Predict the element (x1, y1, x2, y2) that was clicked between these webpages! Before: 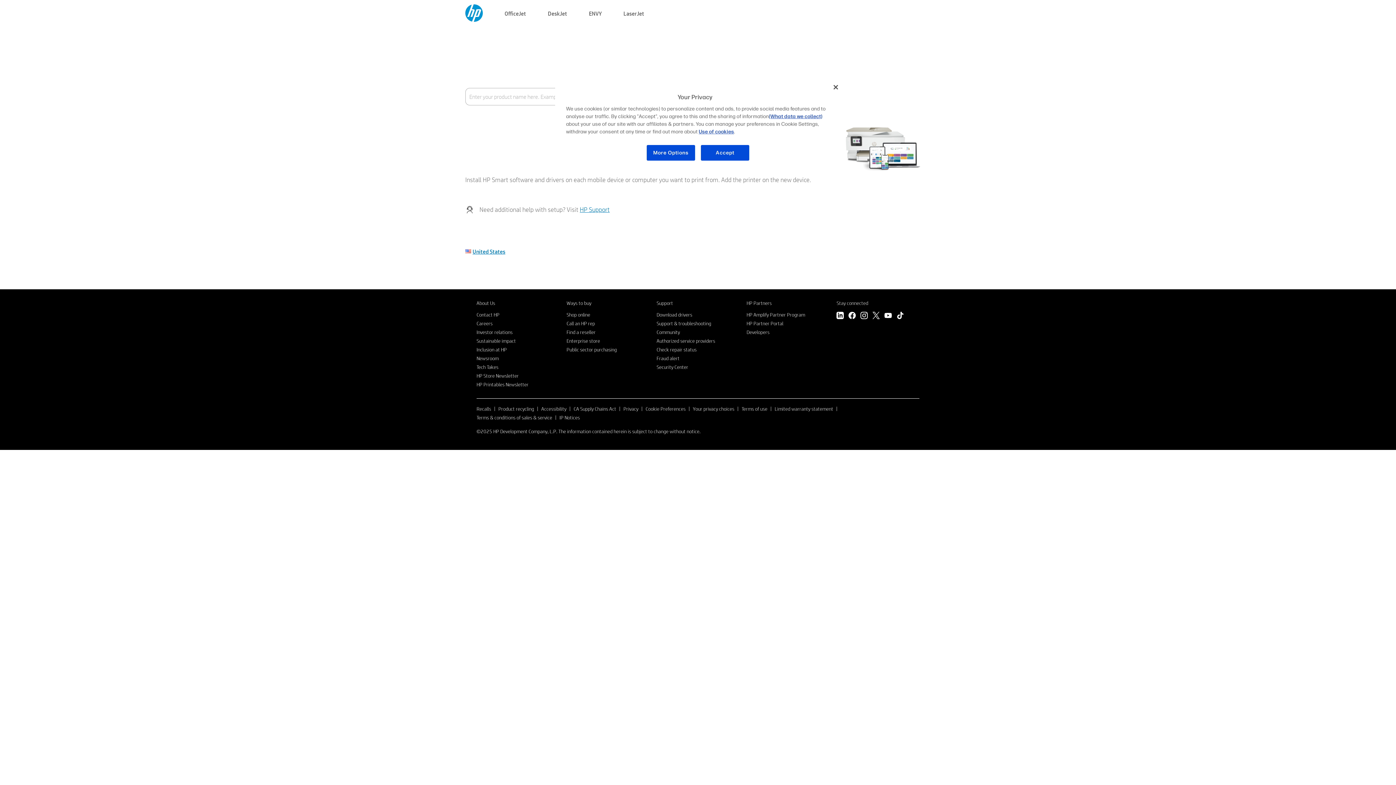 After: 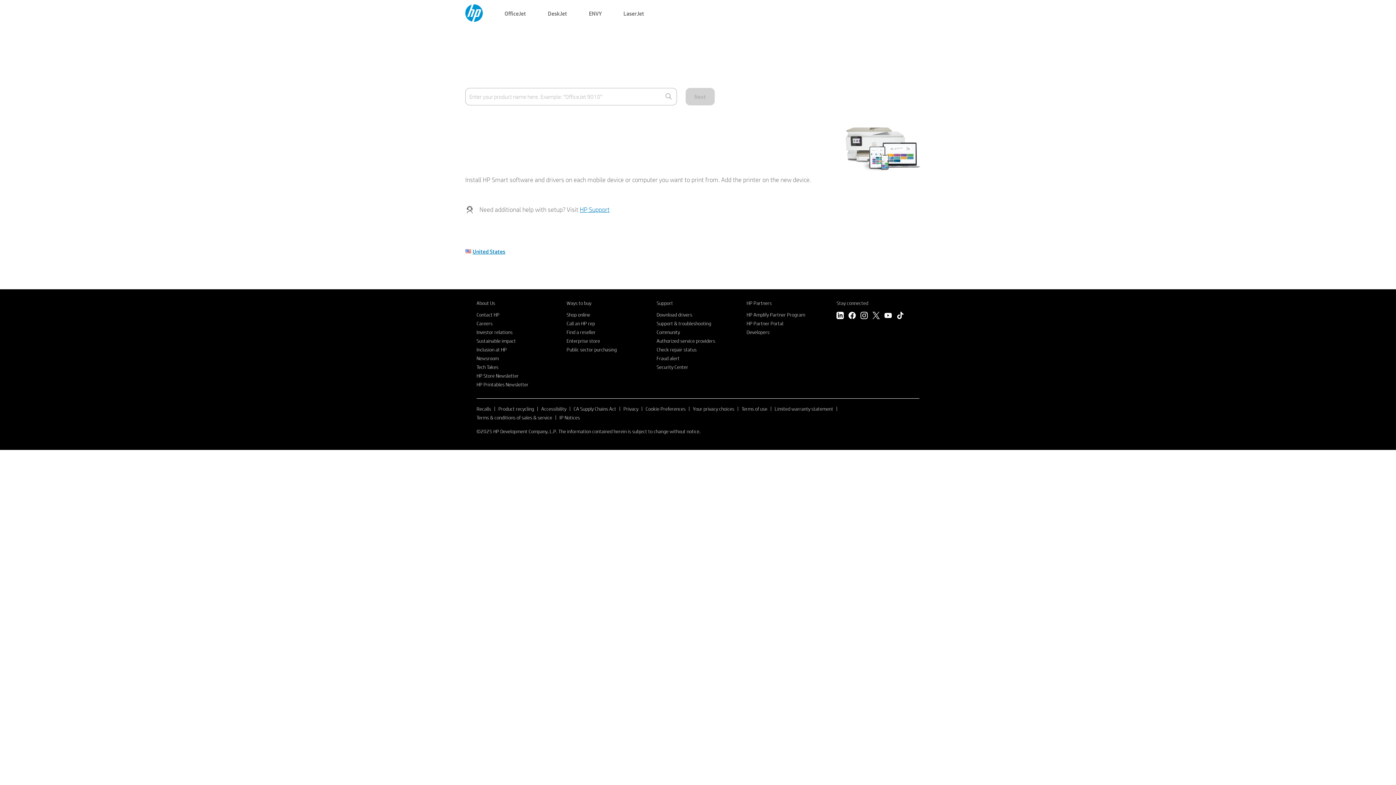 Action: bbox: (700, 144, 749, 161) label: Accept